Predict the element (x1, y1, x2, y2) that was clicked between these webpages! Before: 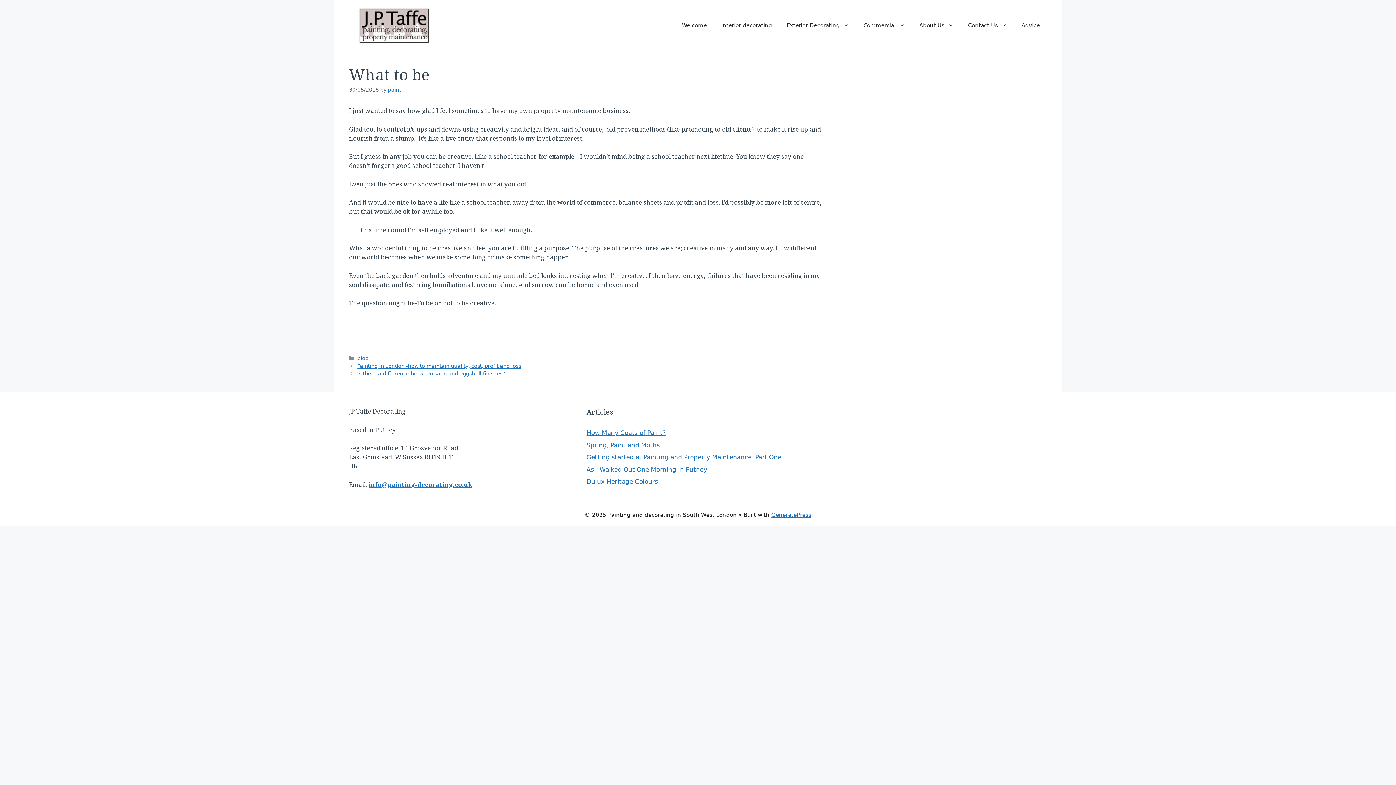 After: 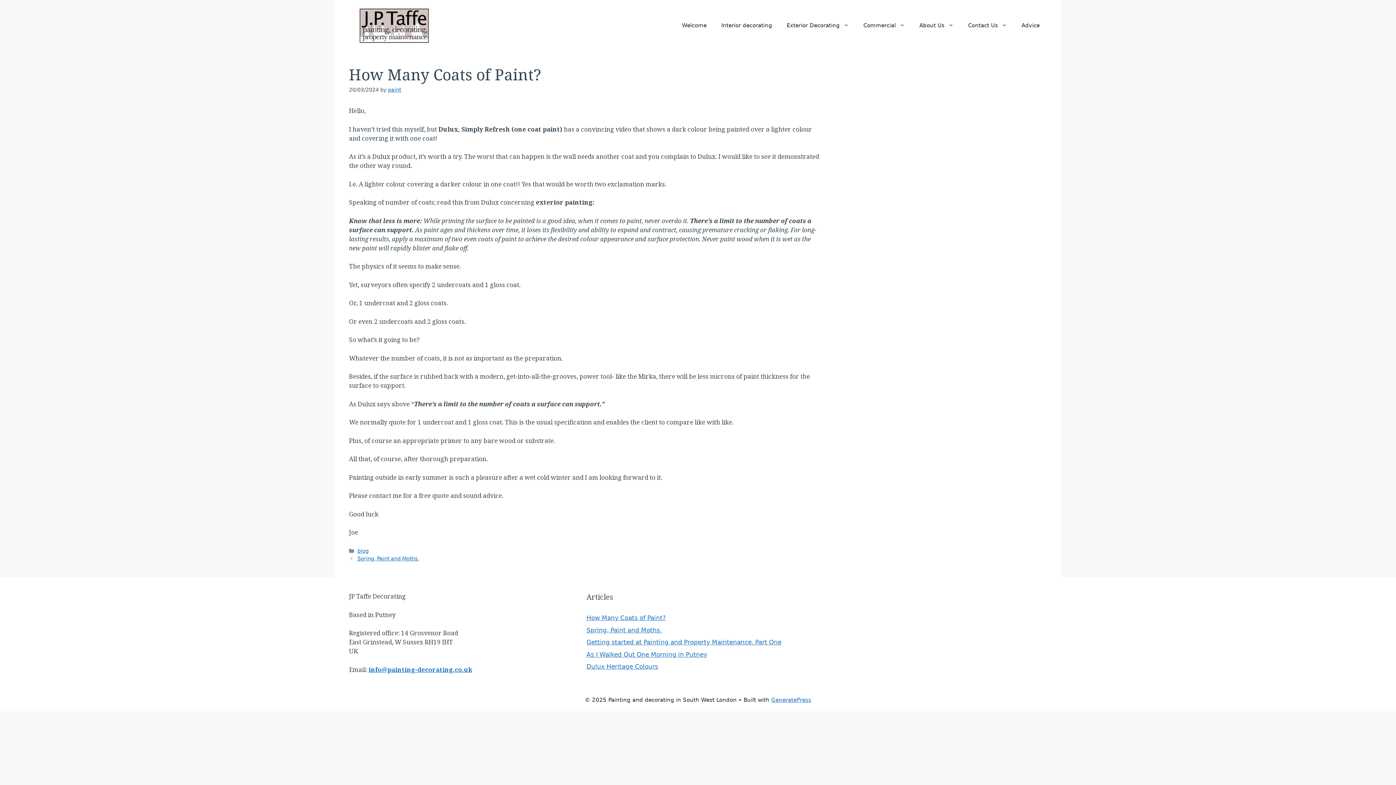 Action: bbox: (586, 429, 665, 436) label: How Many Coats of Paint?